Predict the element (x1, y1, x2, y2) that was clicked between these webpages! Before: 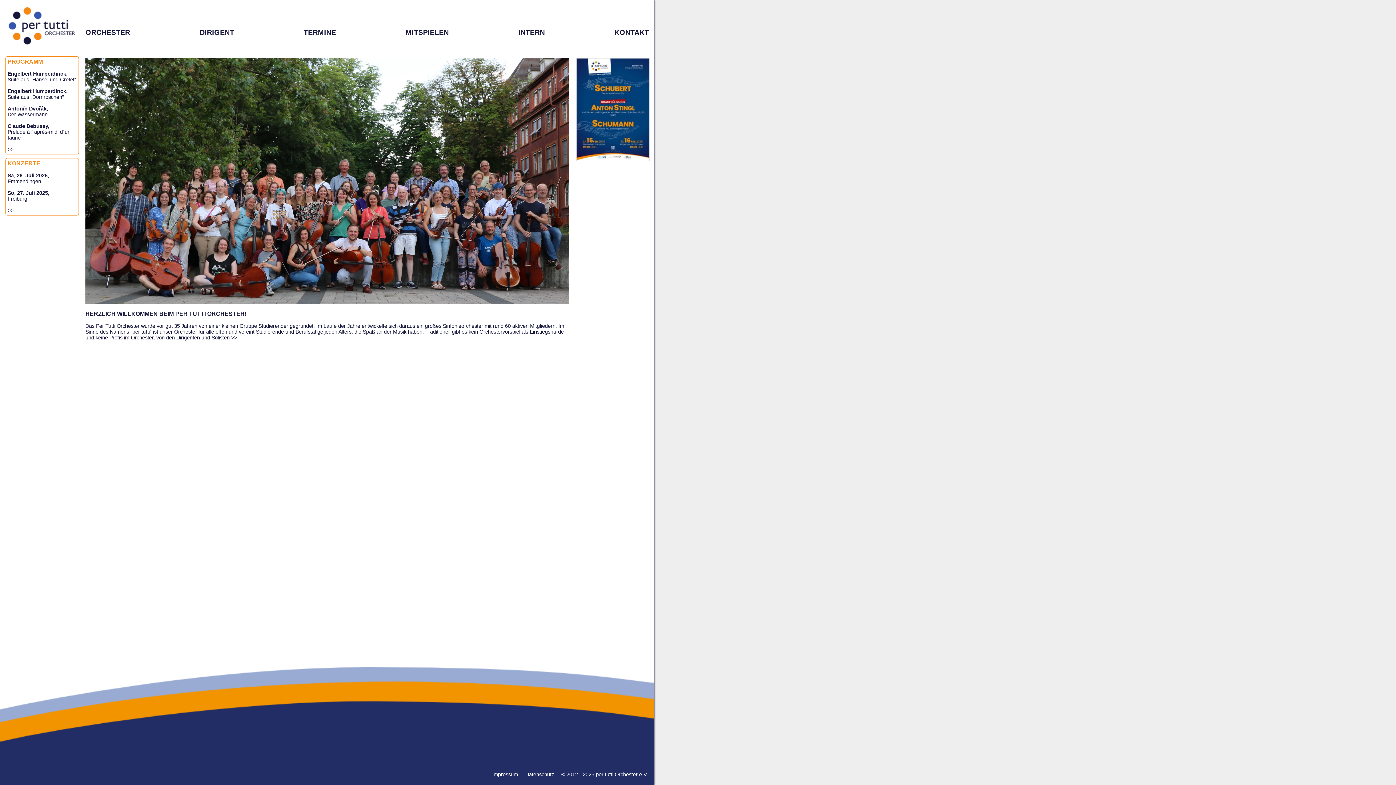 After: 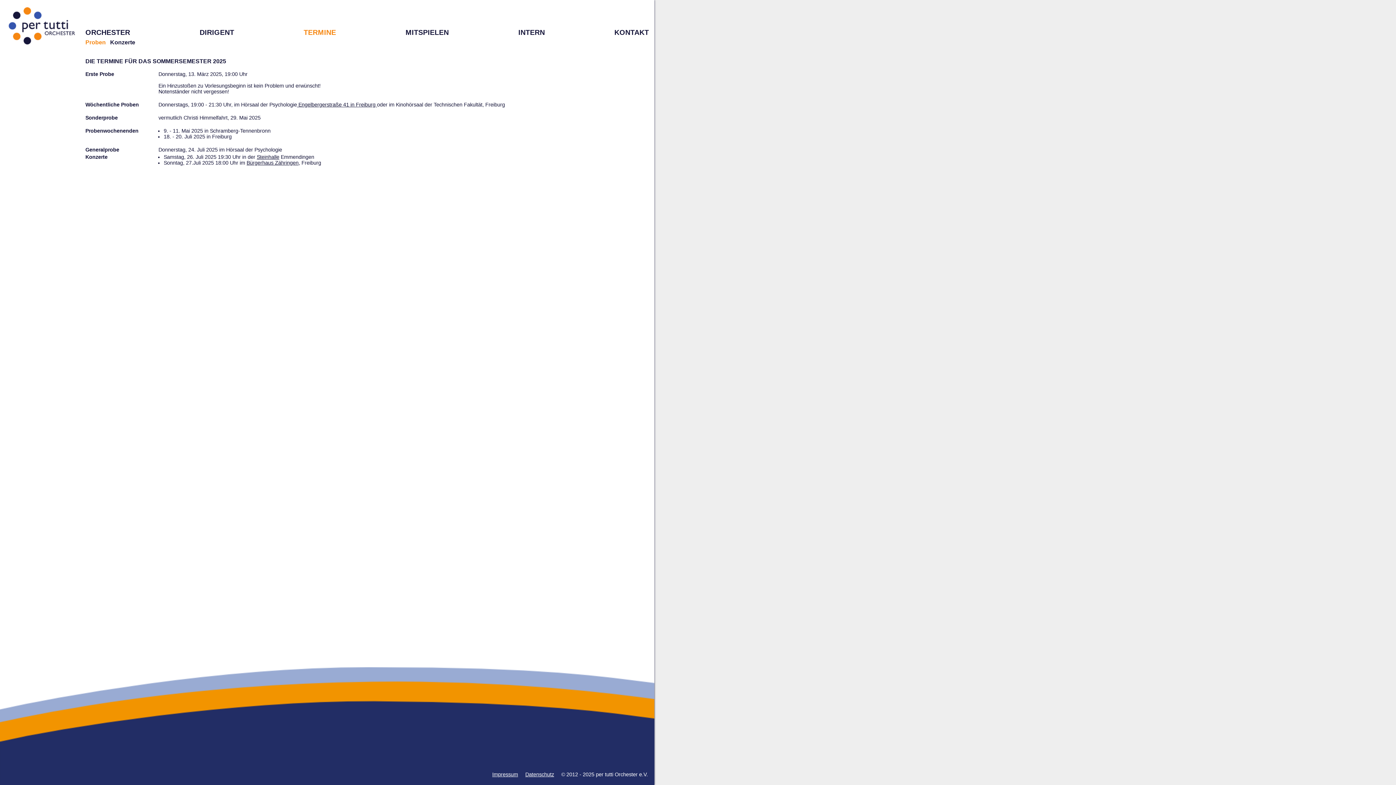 Action: label: TERMINE bbox: (303, 28, 336, 36)